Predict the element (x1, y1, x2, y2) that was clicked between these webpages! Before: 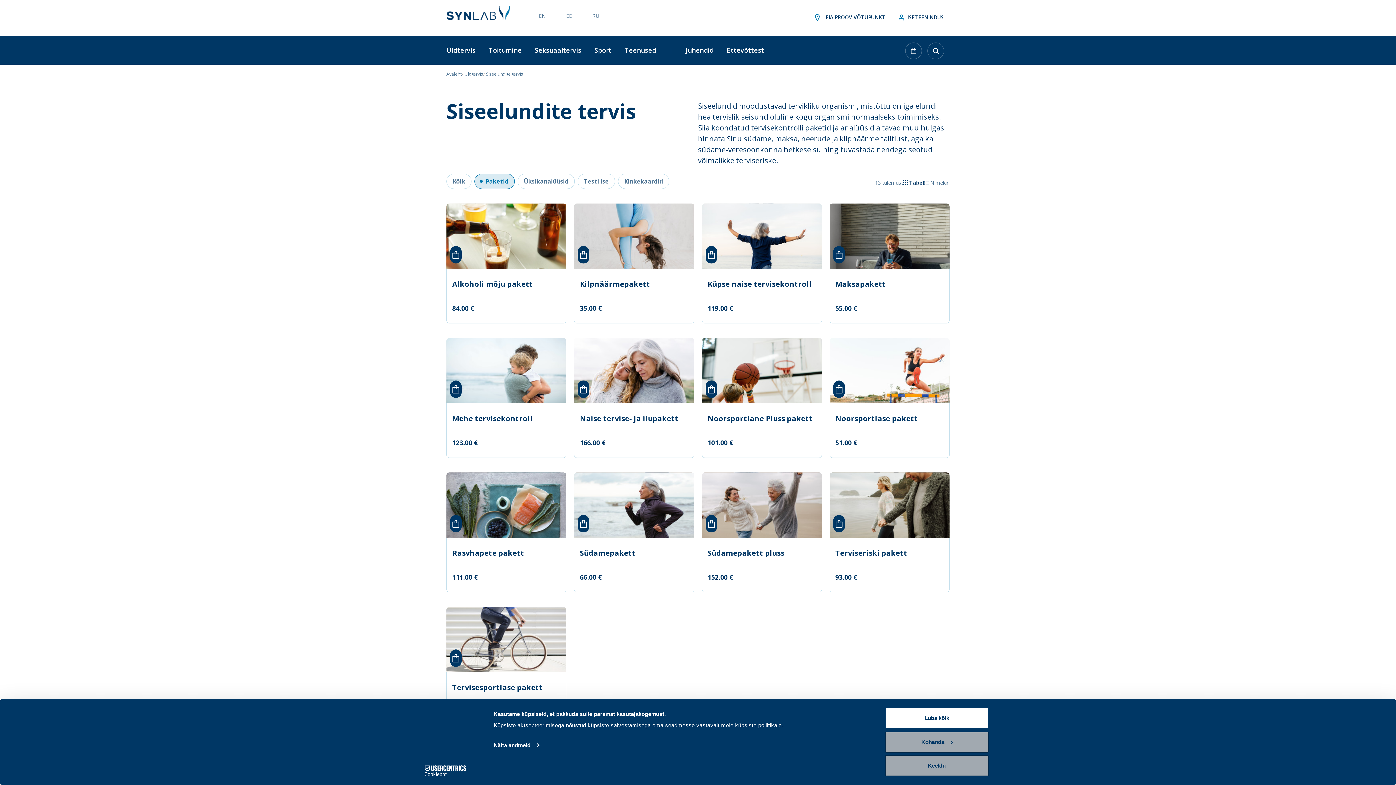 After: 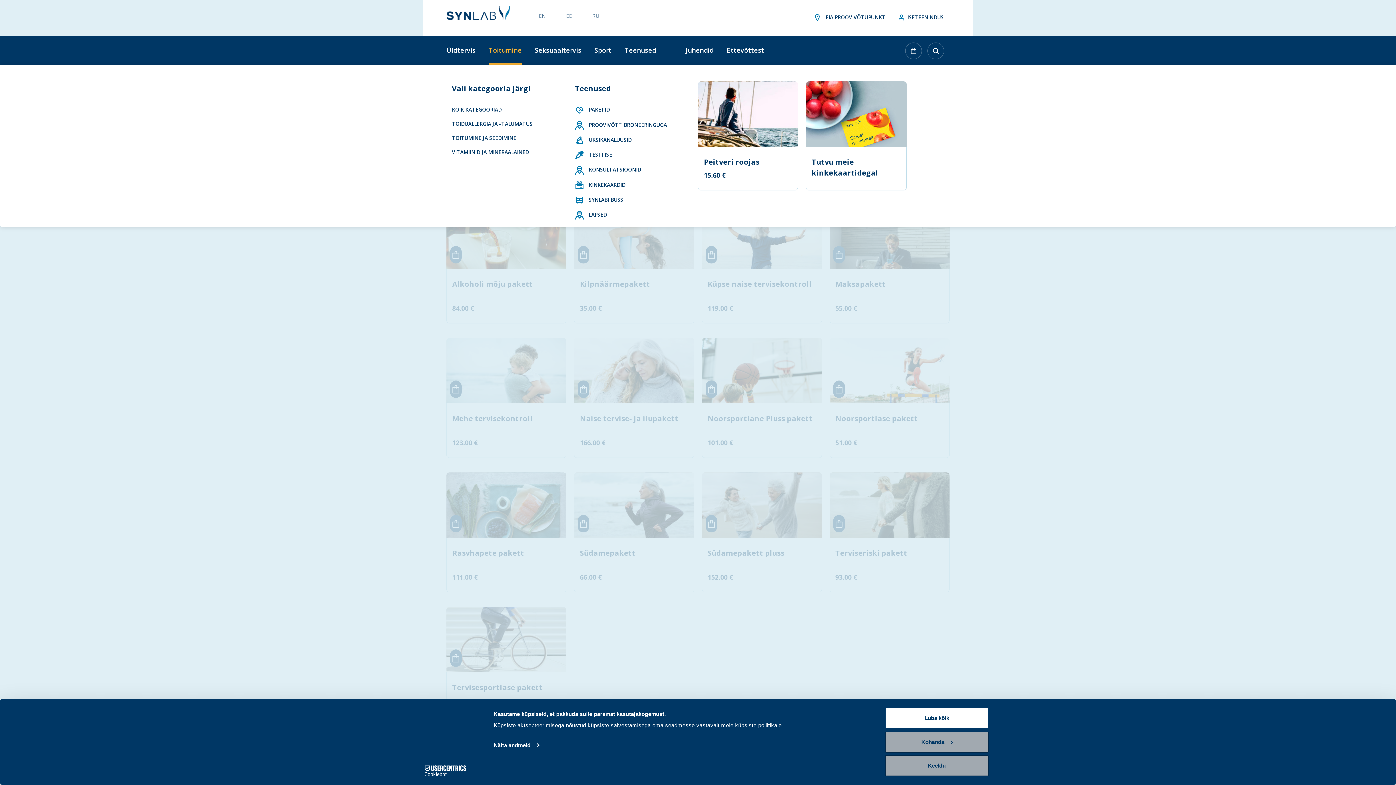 Action: bbox: (488, 45, 521, 54) label: Toitumine